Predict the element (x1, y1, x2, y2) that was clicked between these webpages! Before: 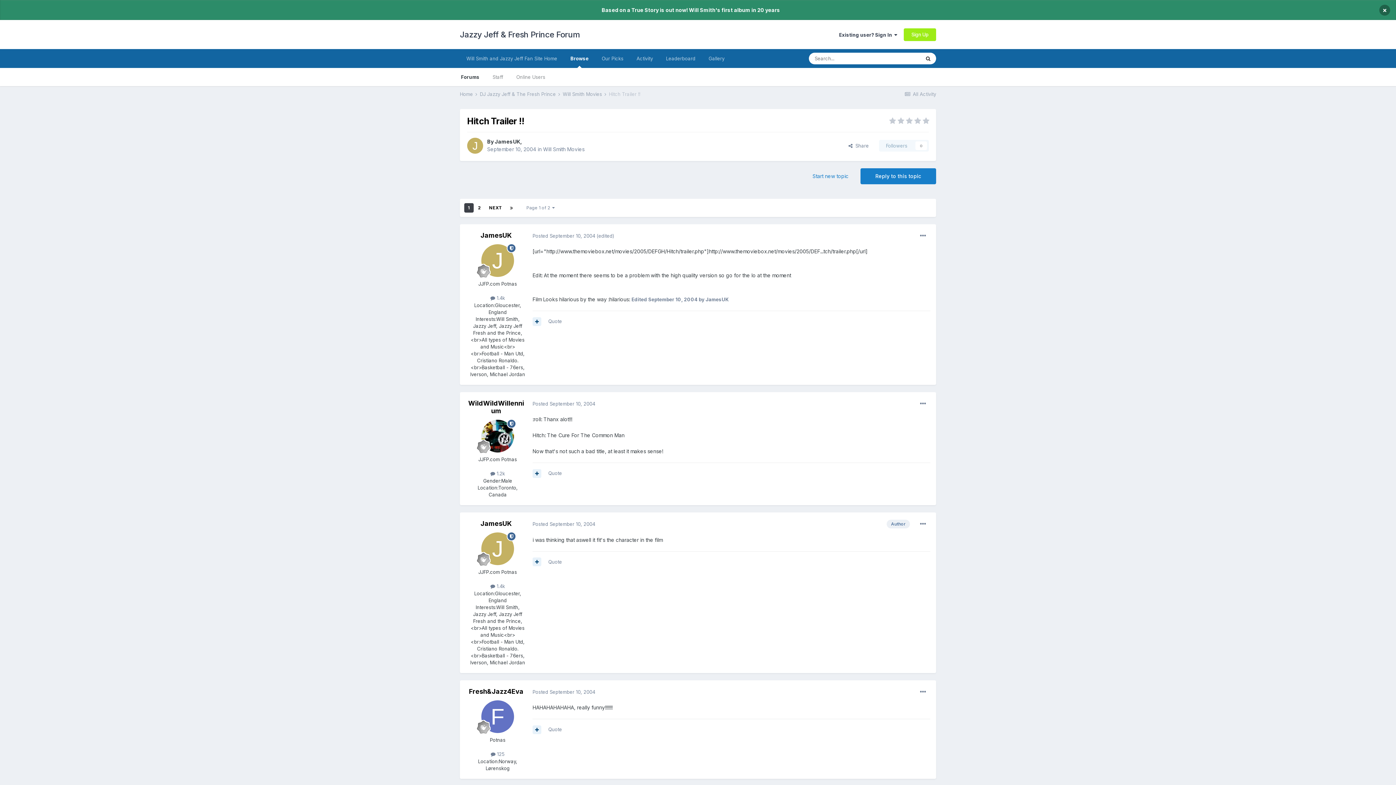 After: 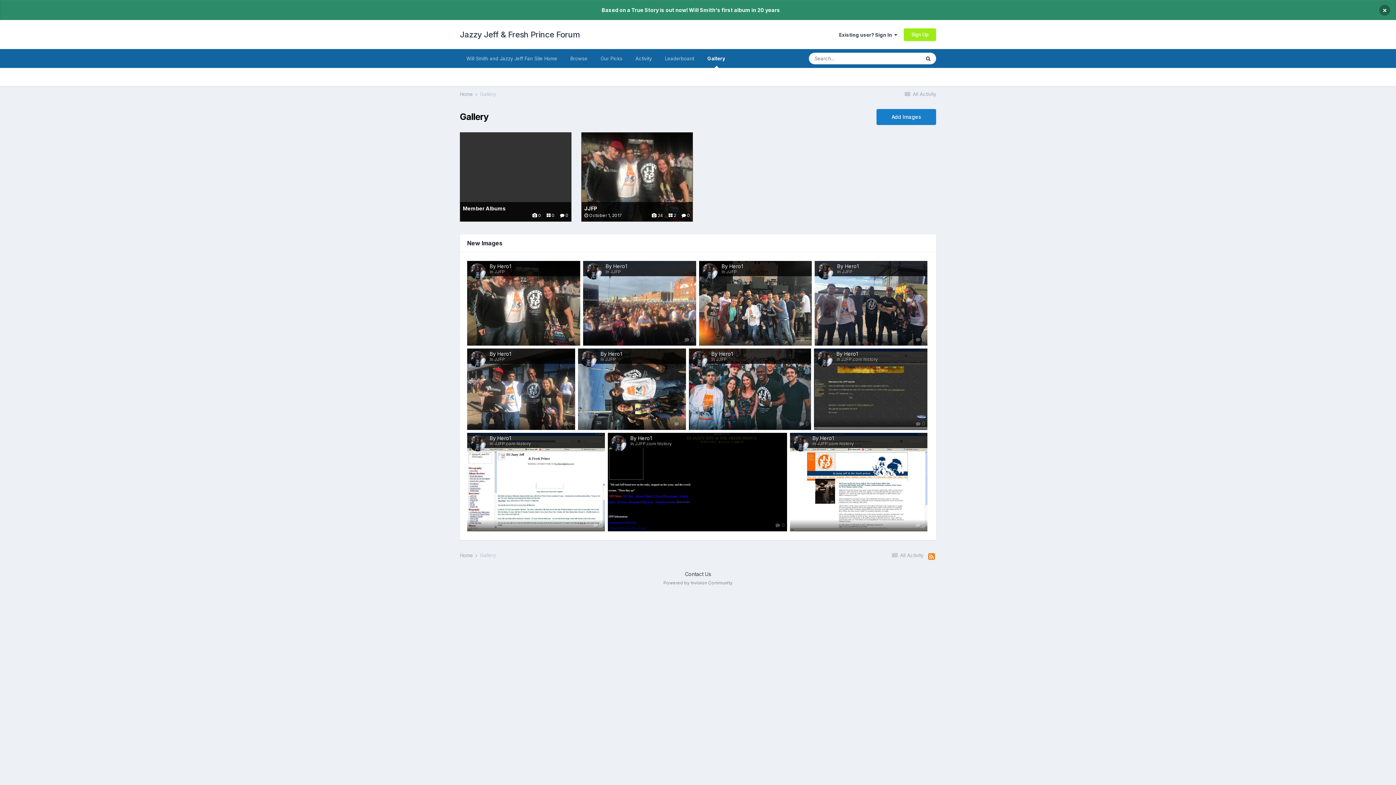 Action: label: Gallery bbox: (702, 49, 731, 68)